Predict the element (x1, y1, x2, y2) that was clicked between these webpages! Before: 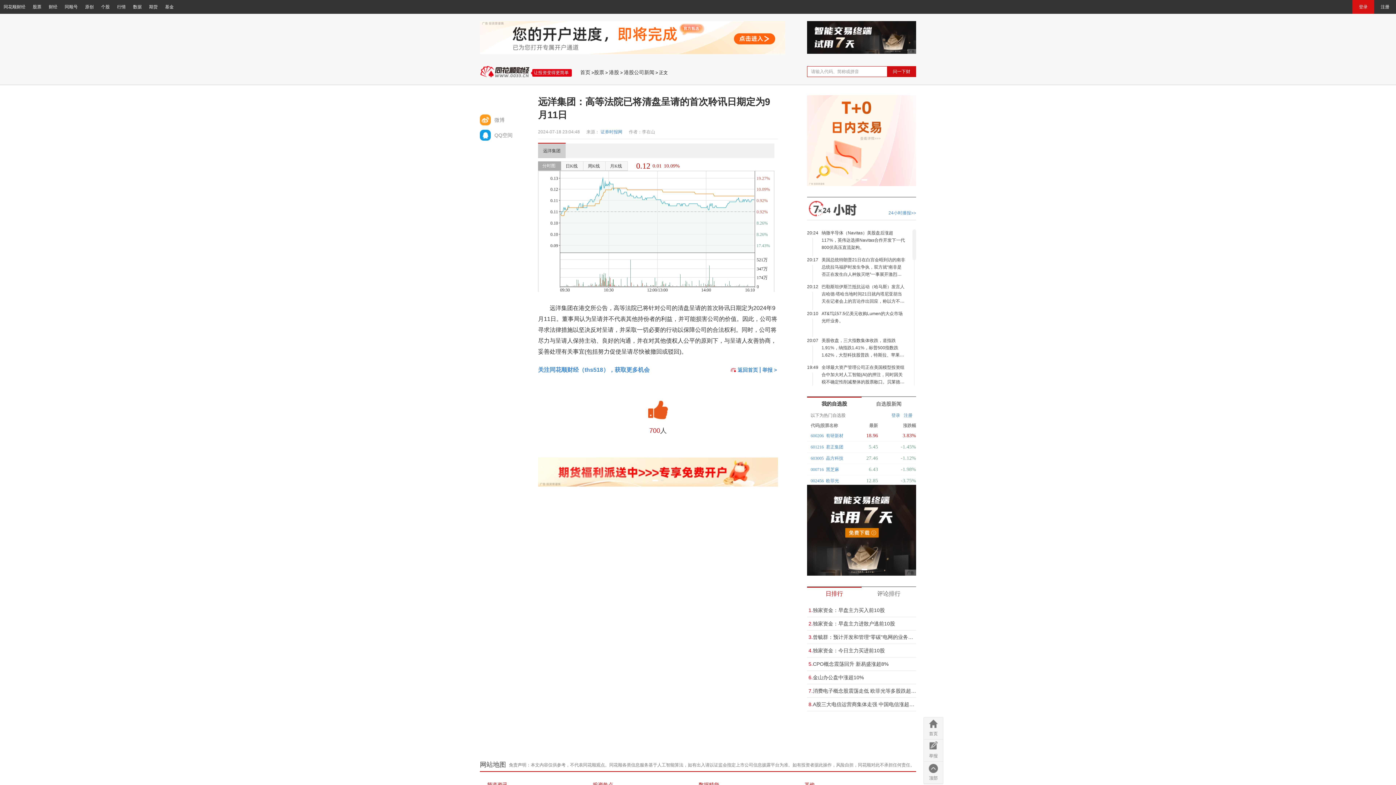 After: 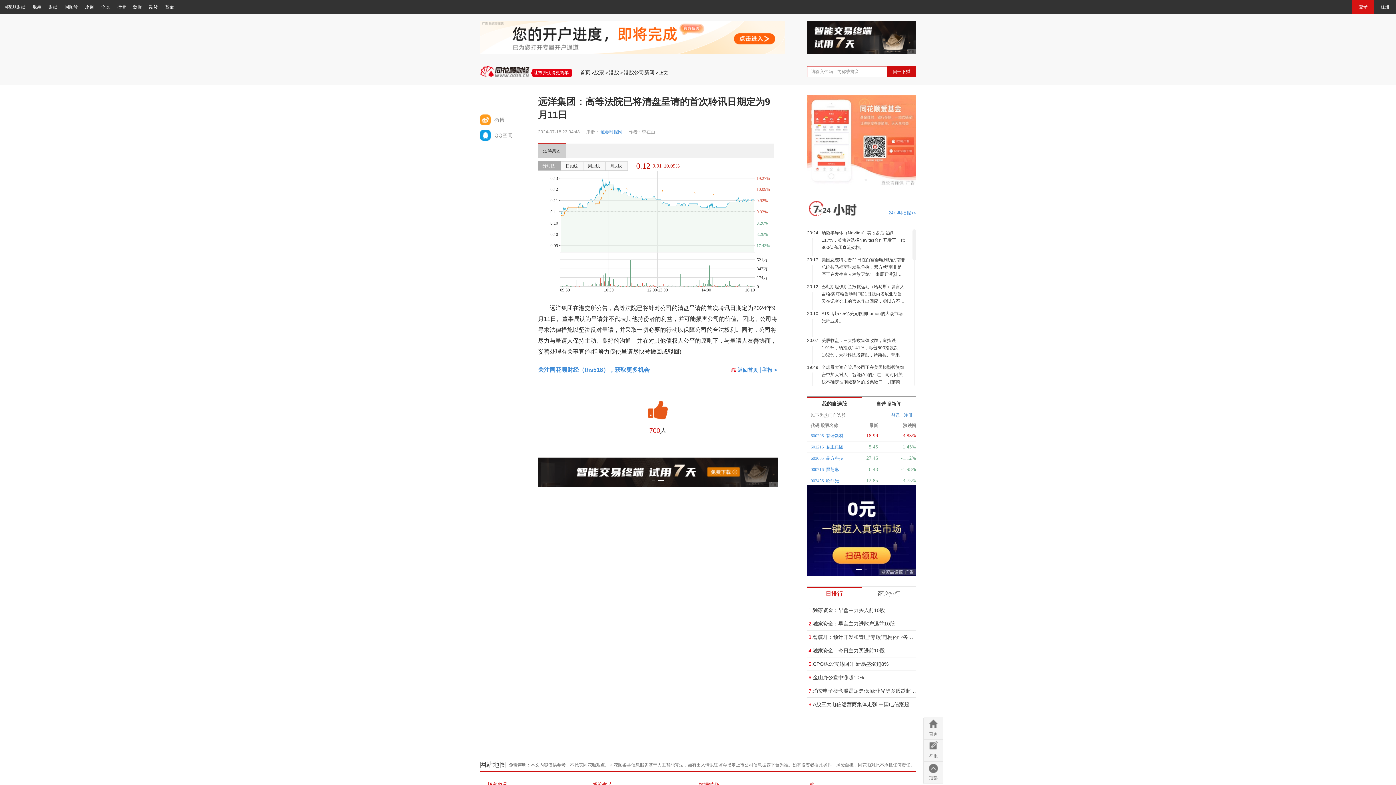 Action: label: 网站地图 bbox: (480, 760, 506, 770)